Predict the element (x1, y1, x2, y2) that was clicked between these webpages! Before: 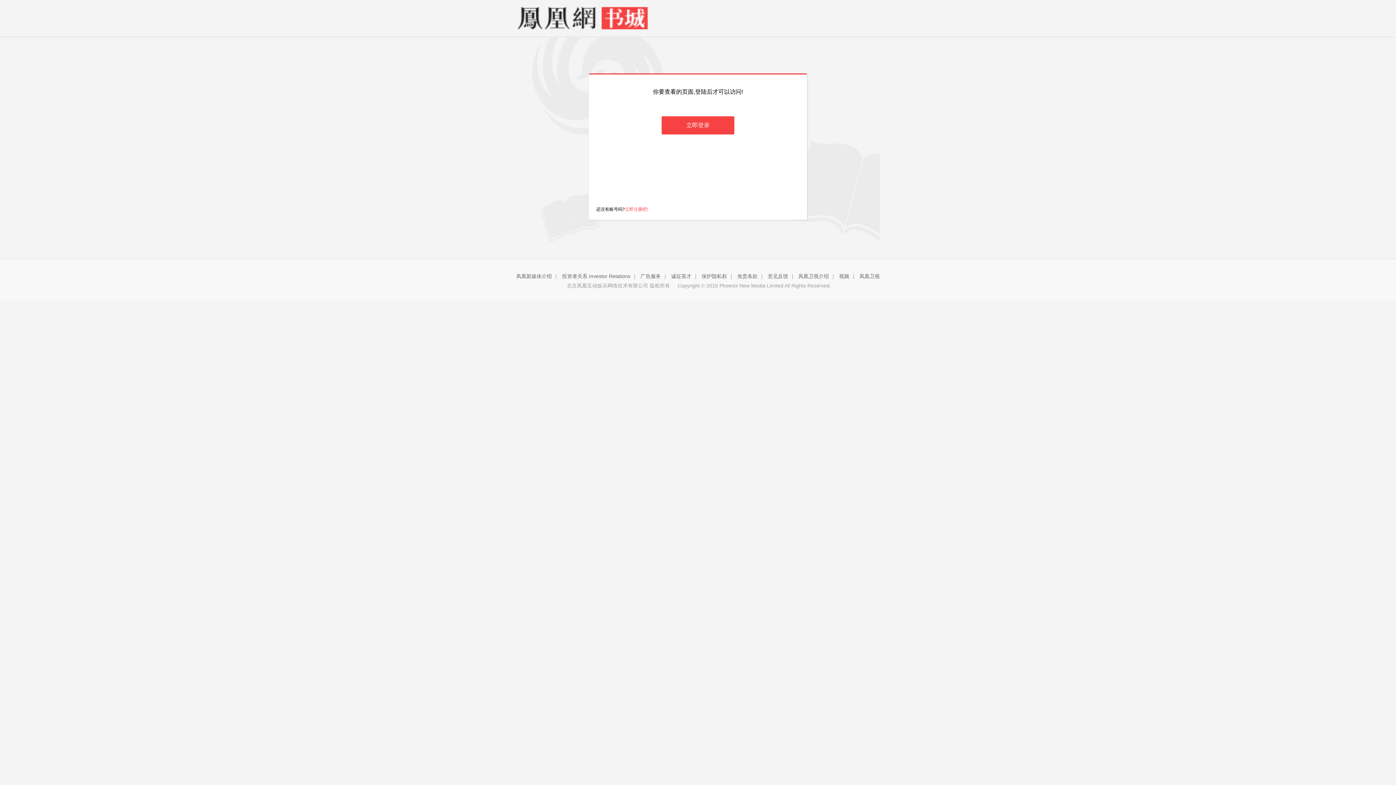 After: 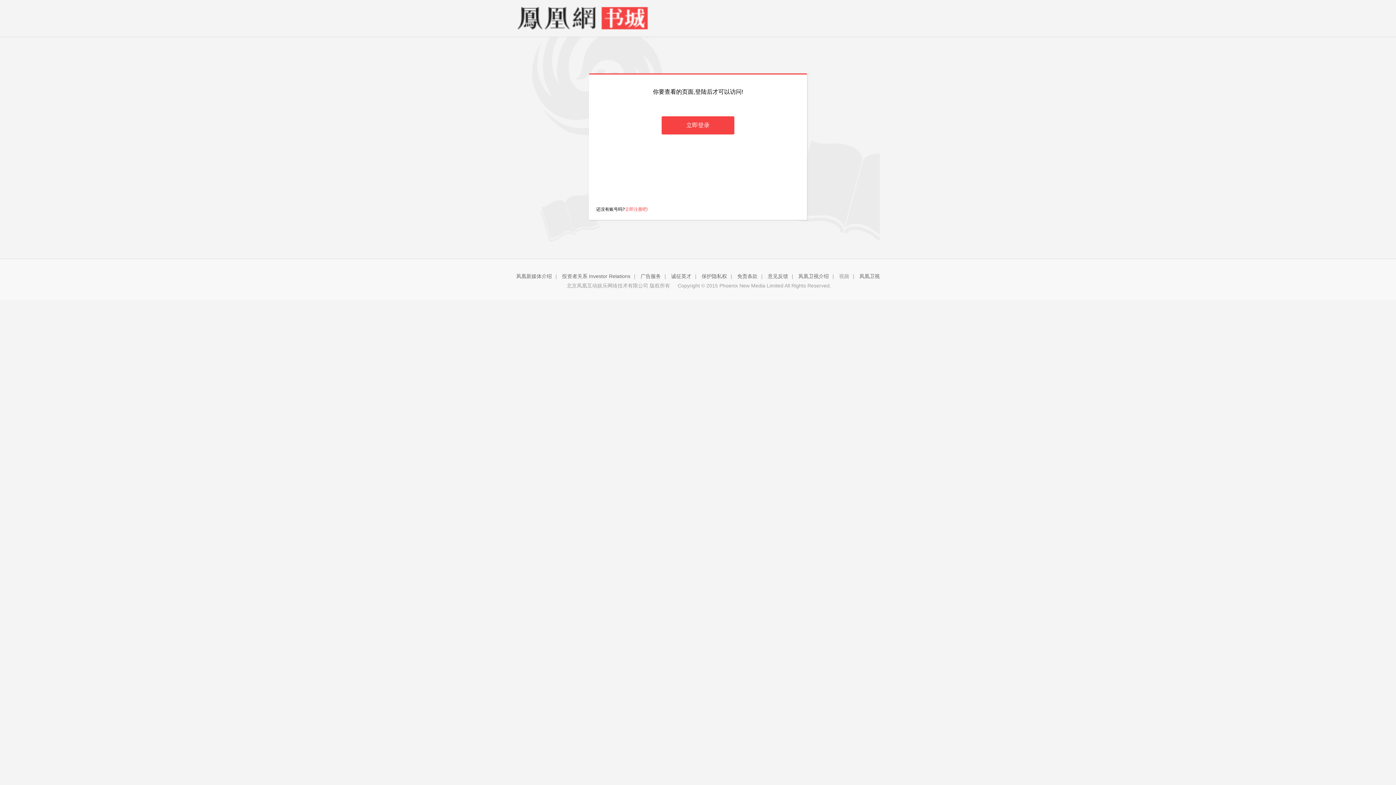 Action: bbox: (839, 273, 849, 279) label: 视频